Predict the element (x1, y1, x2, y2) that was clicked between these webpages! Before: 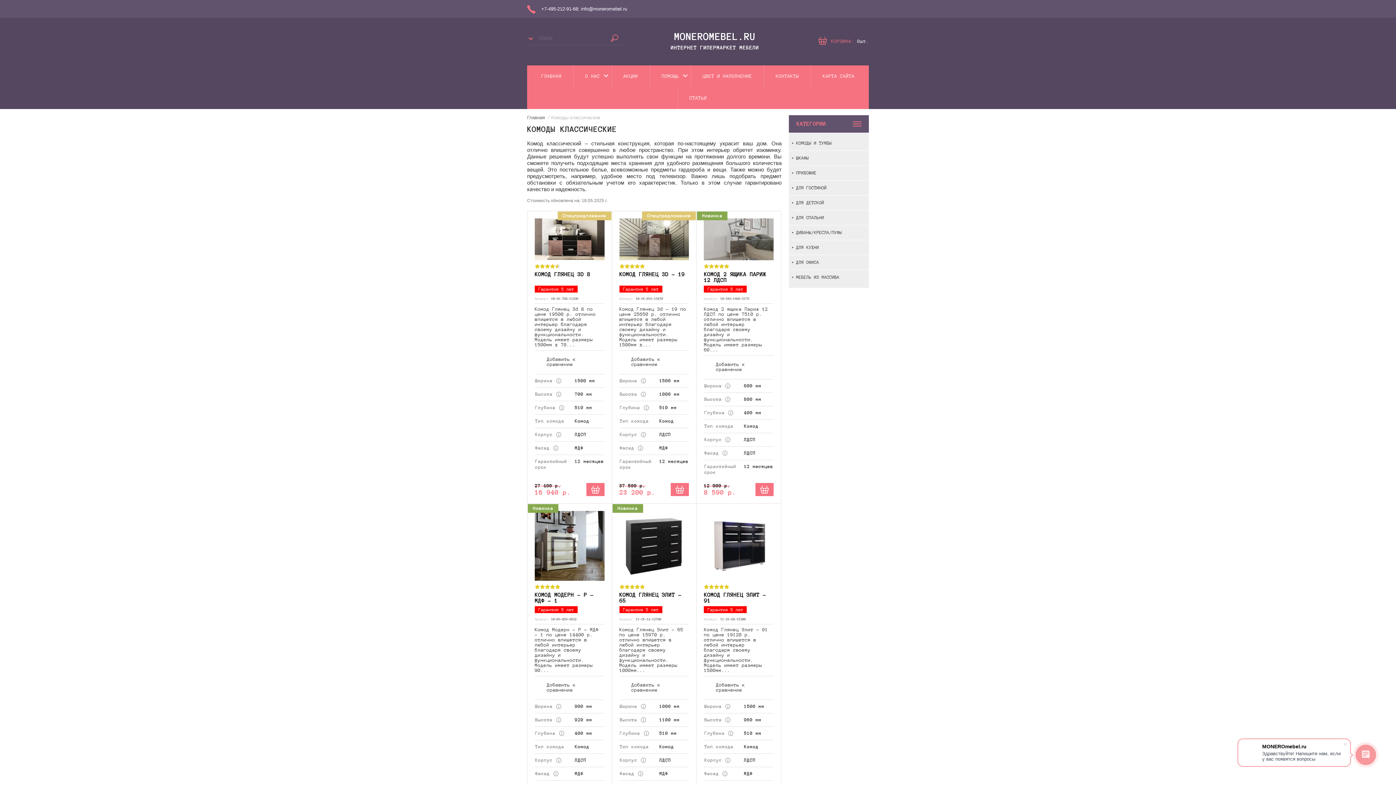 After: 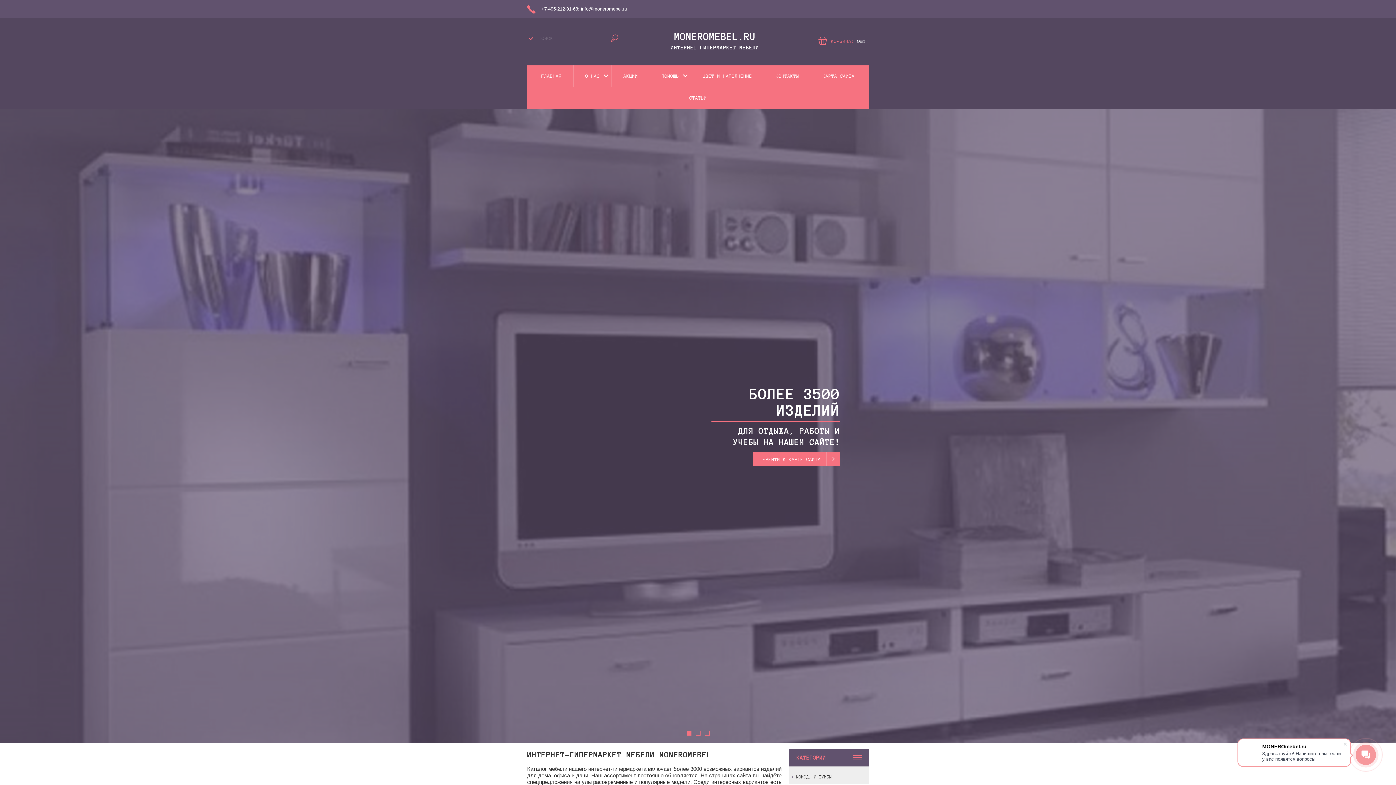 Action: bbox: (529, 65, 573, 87) label: ГЛАВНАЯ